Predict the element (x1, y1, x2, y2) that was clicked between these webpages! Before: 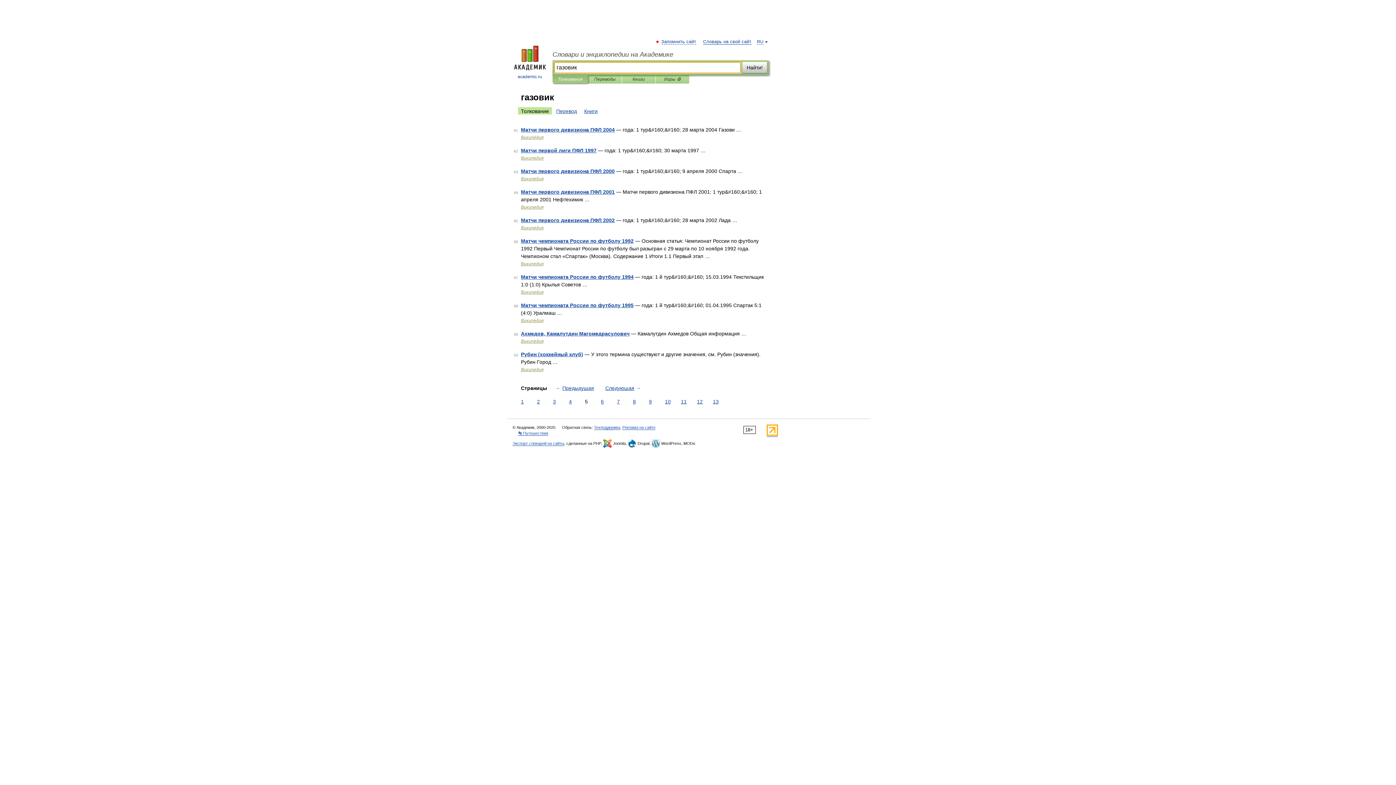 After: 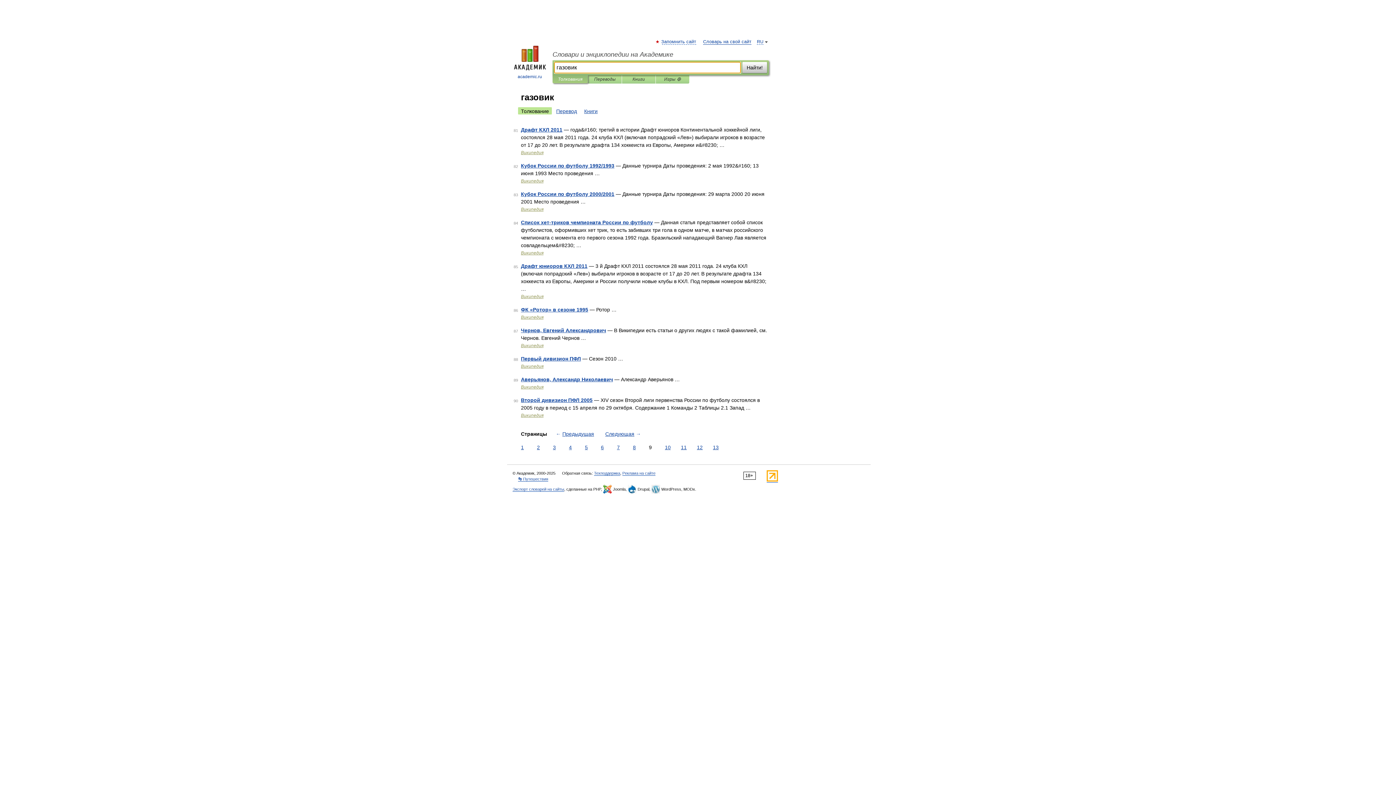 Action: bbox: (647, 398, 653, 405) label: 9